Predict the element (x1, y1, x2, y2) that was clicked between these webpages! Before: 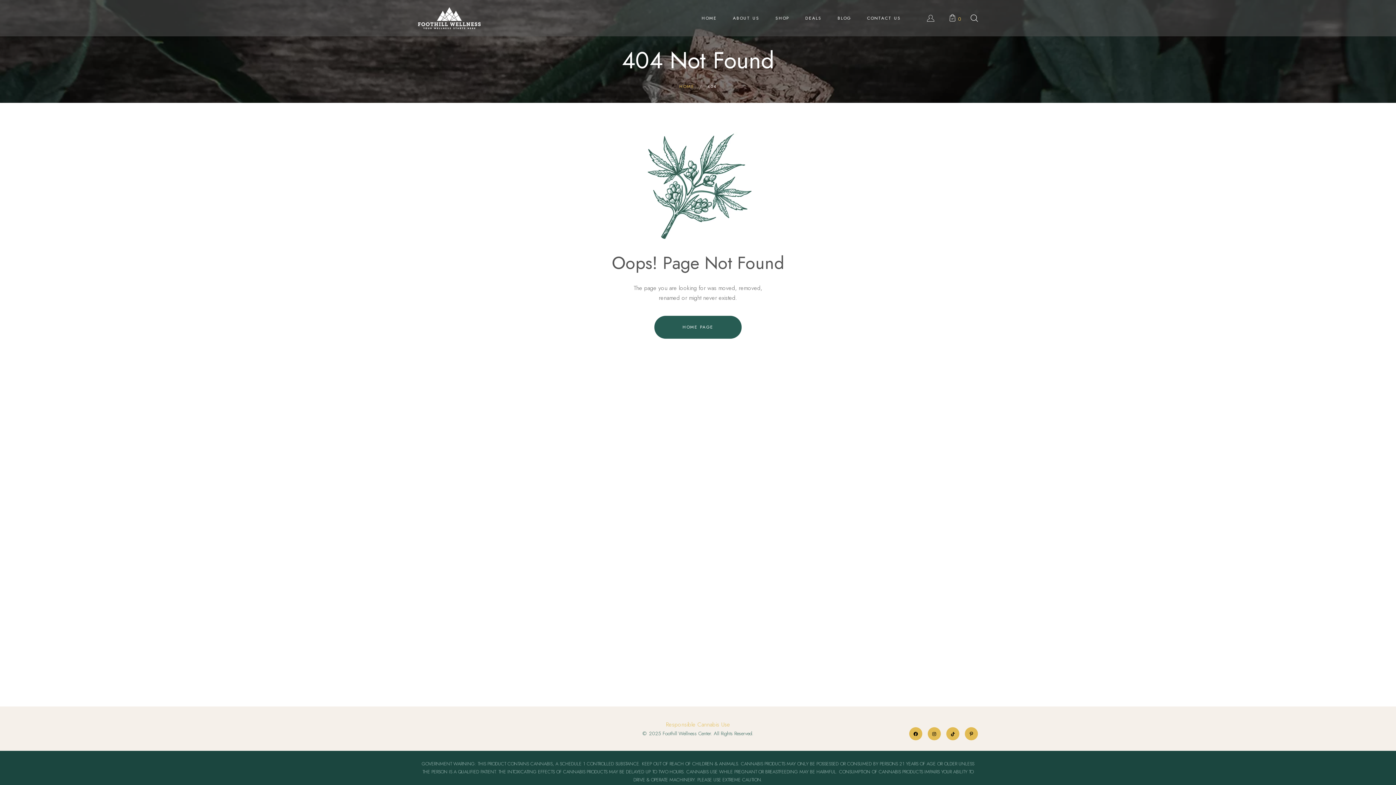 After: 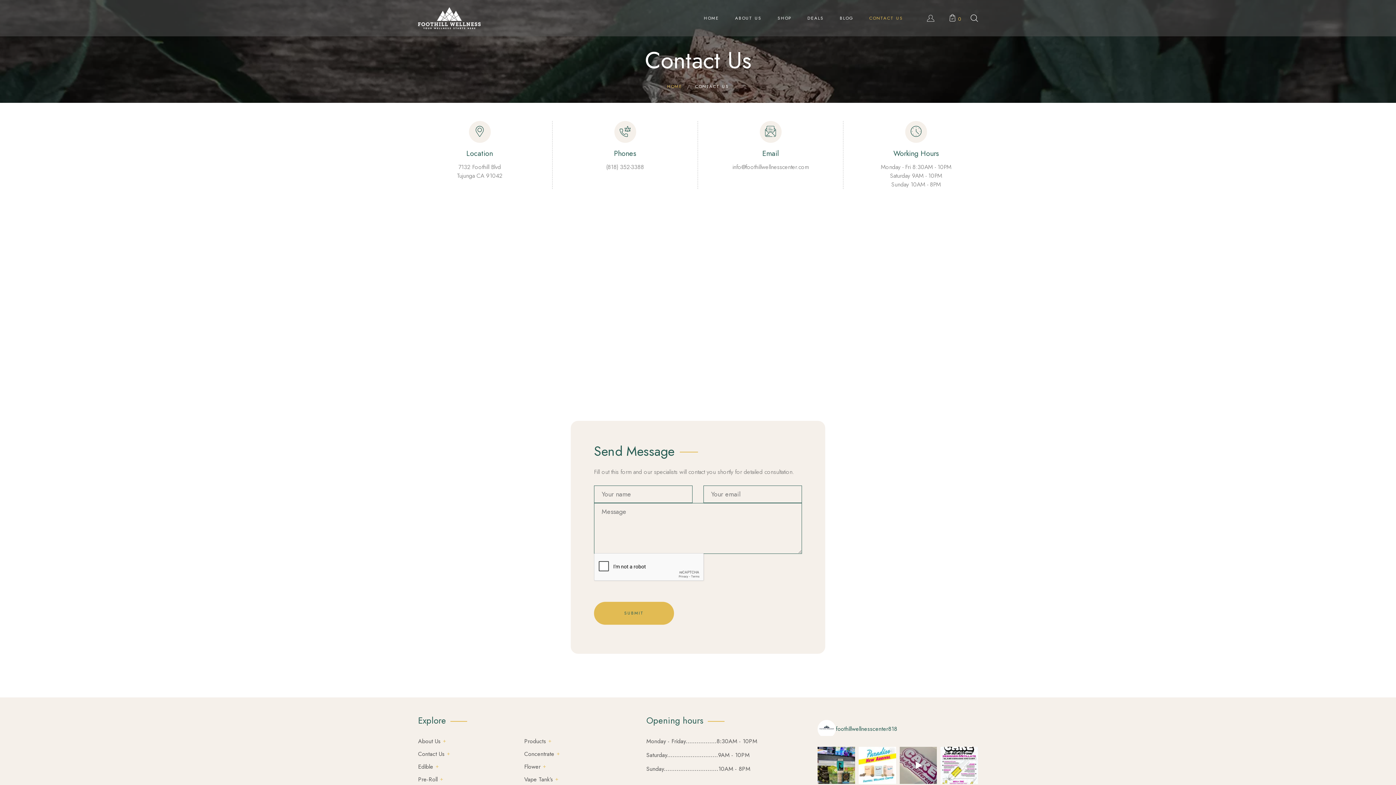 Action: label: CONTACT US bbox: (859, 13, 909, 23)